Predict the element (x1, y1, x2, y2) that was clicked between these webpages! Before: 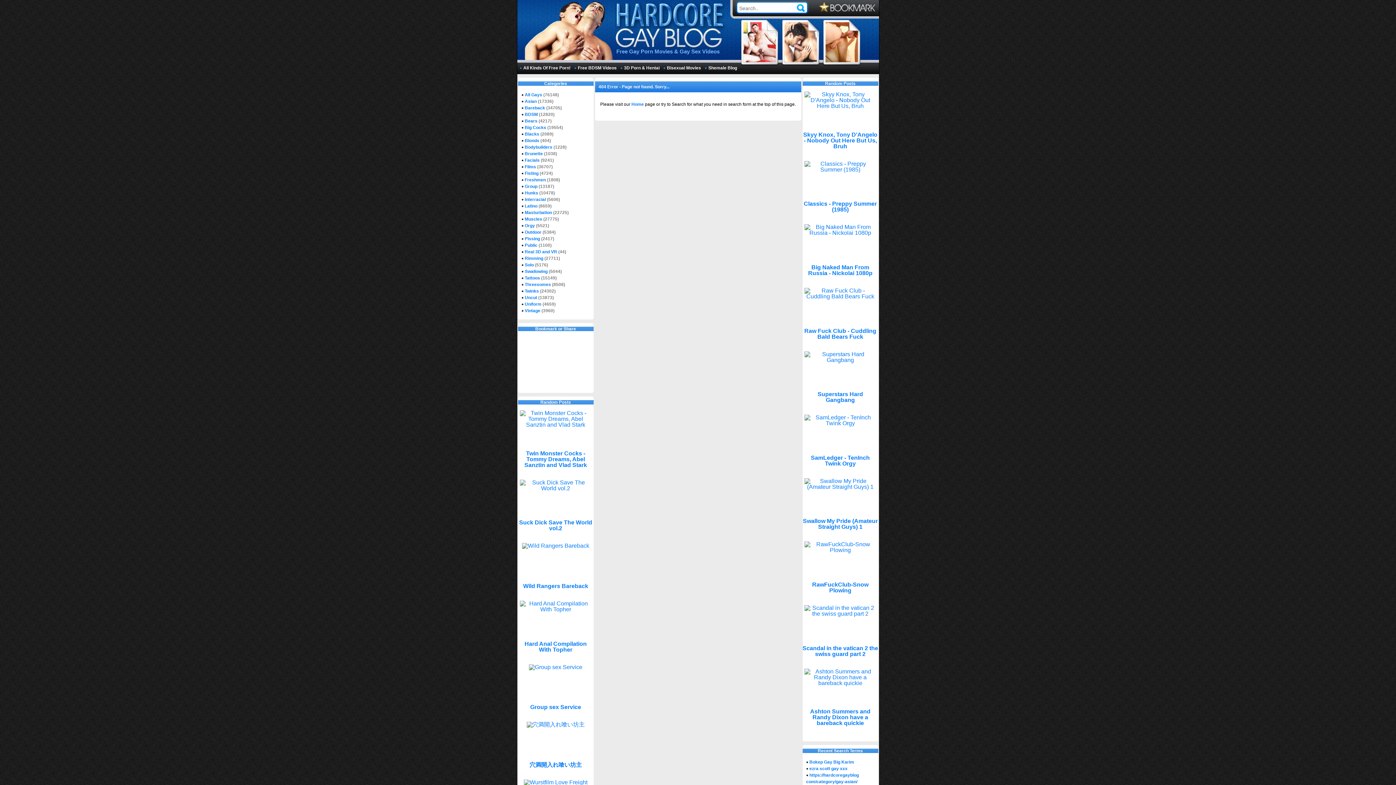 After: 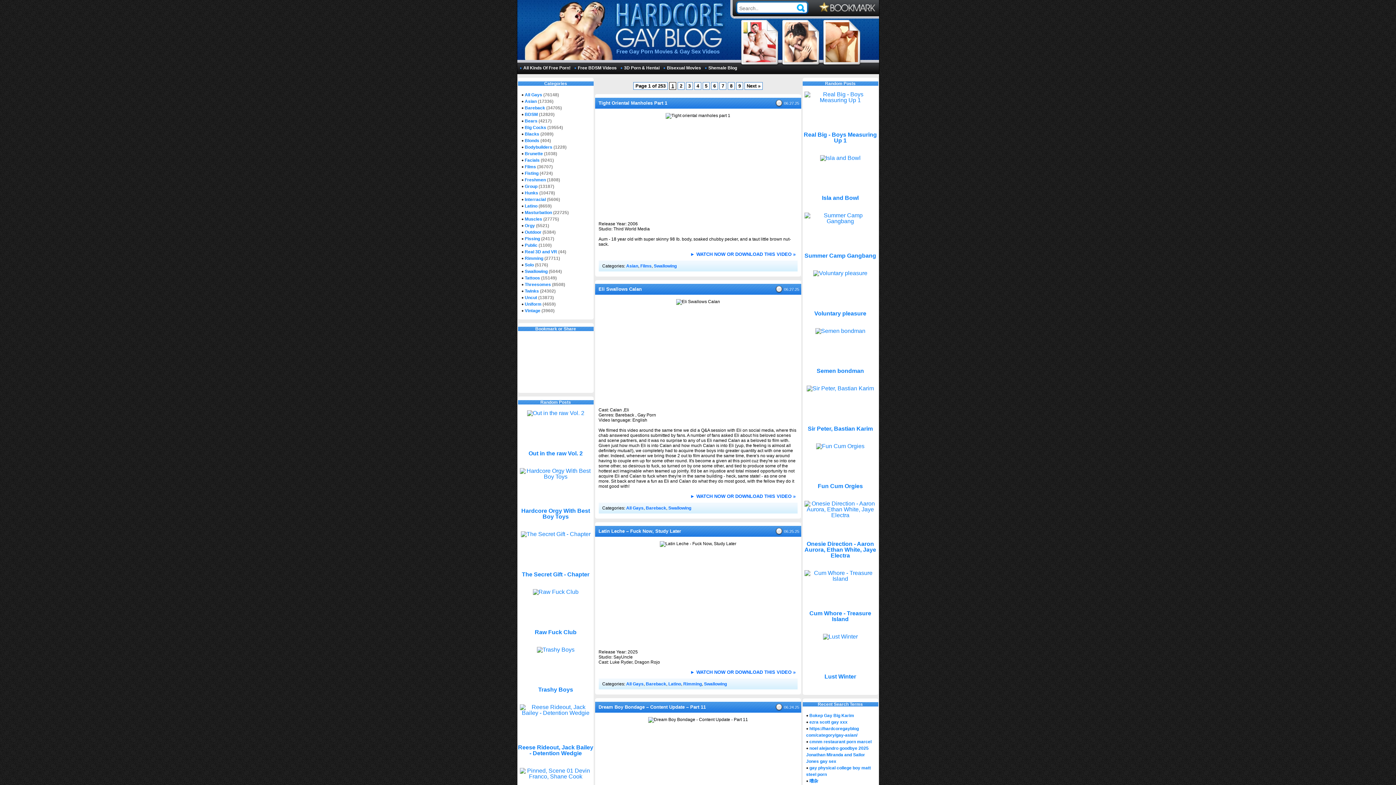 Action: bbox: (521, 269, 547, 274) label: Swallowing